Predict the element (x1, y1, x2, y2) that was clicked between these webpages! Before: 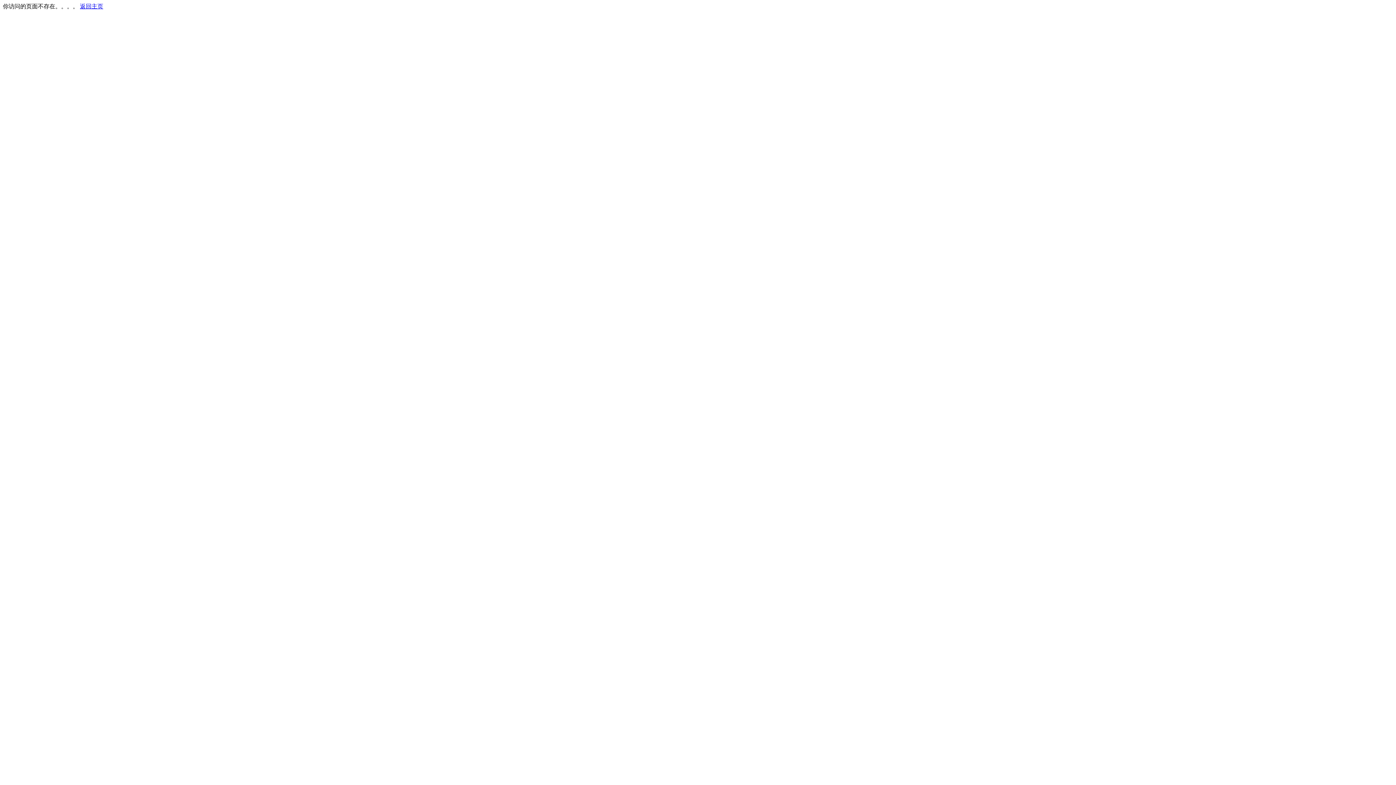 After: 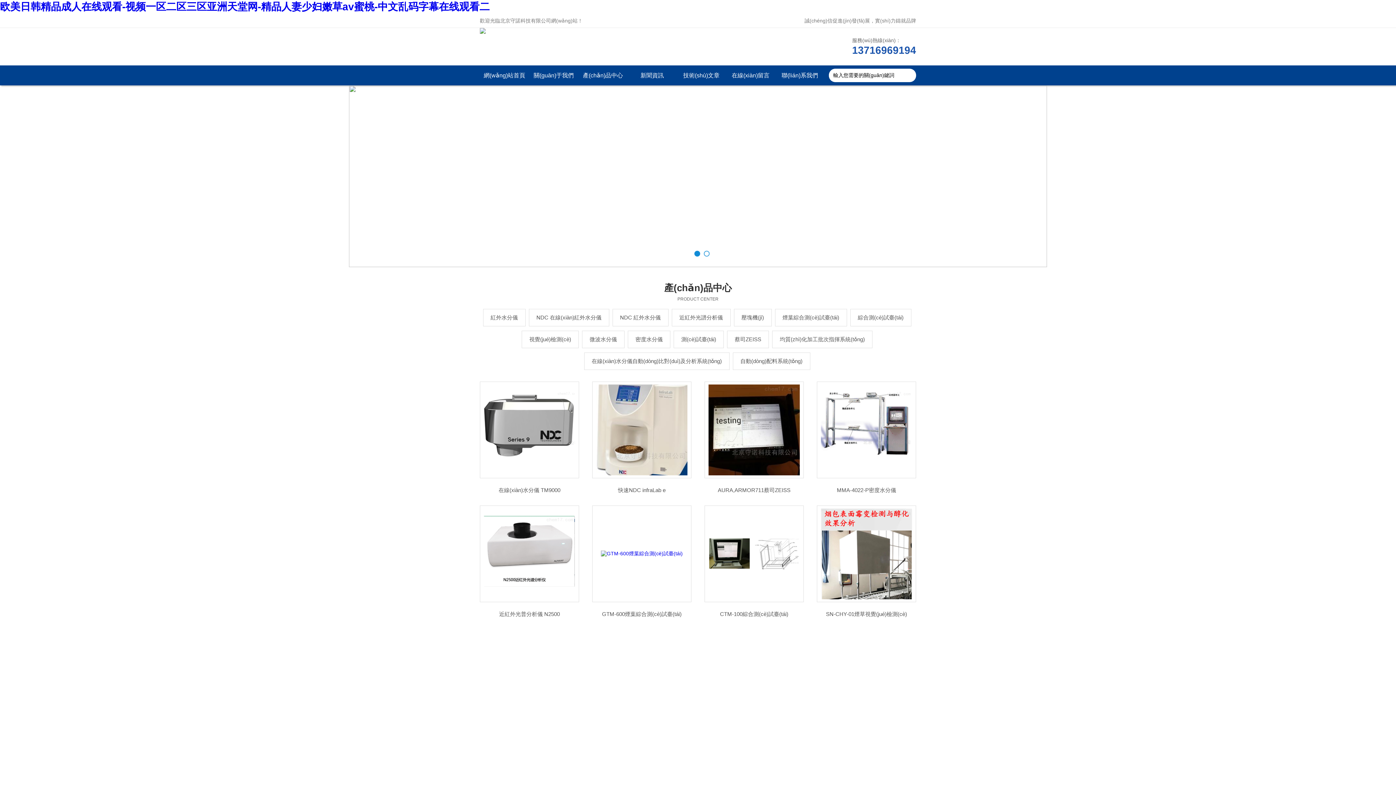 Action: bbox: (80, 3, 103, 9) label: 返回主页